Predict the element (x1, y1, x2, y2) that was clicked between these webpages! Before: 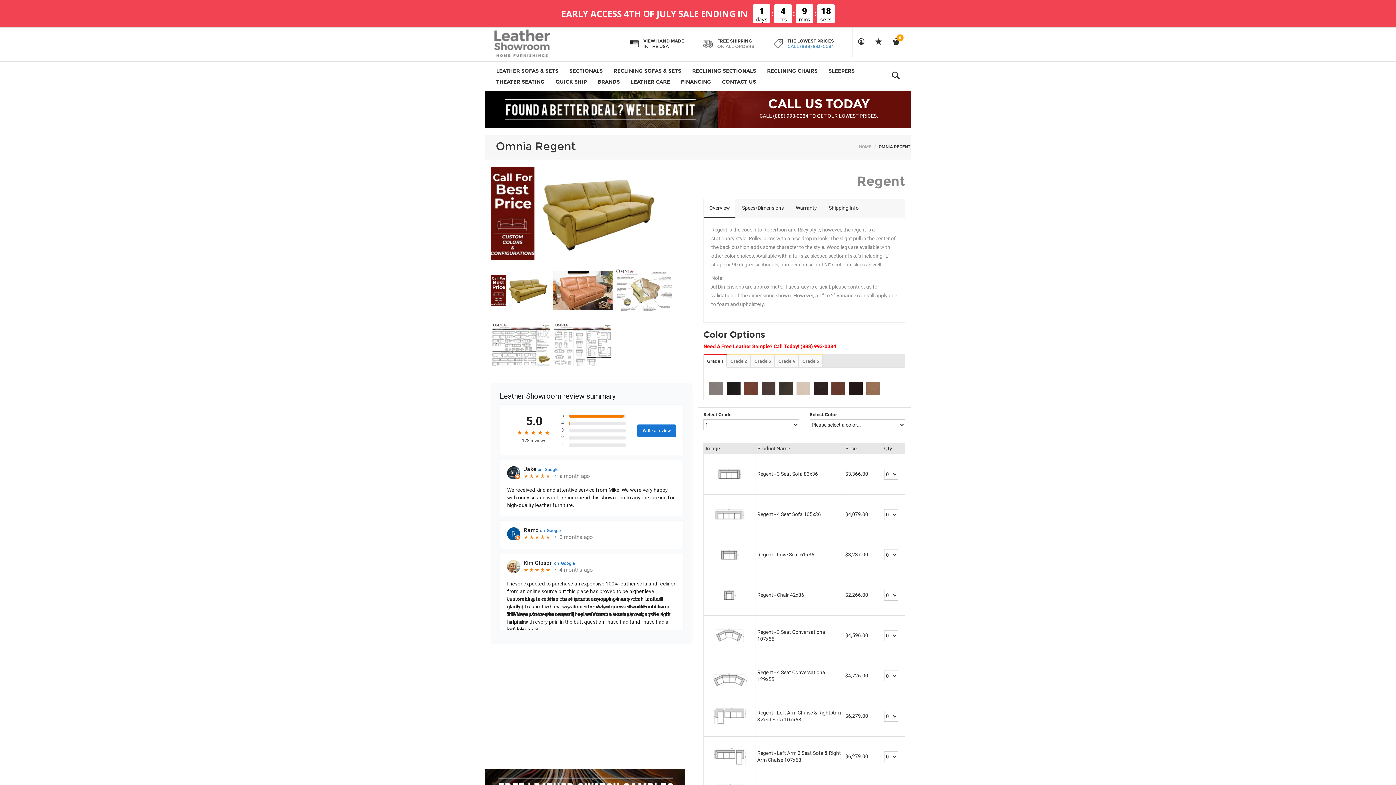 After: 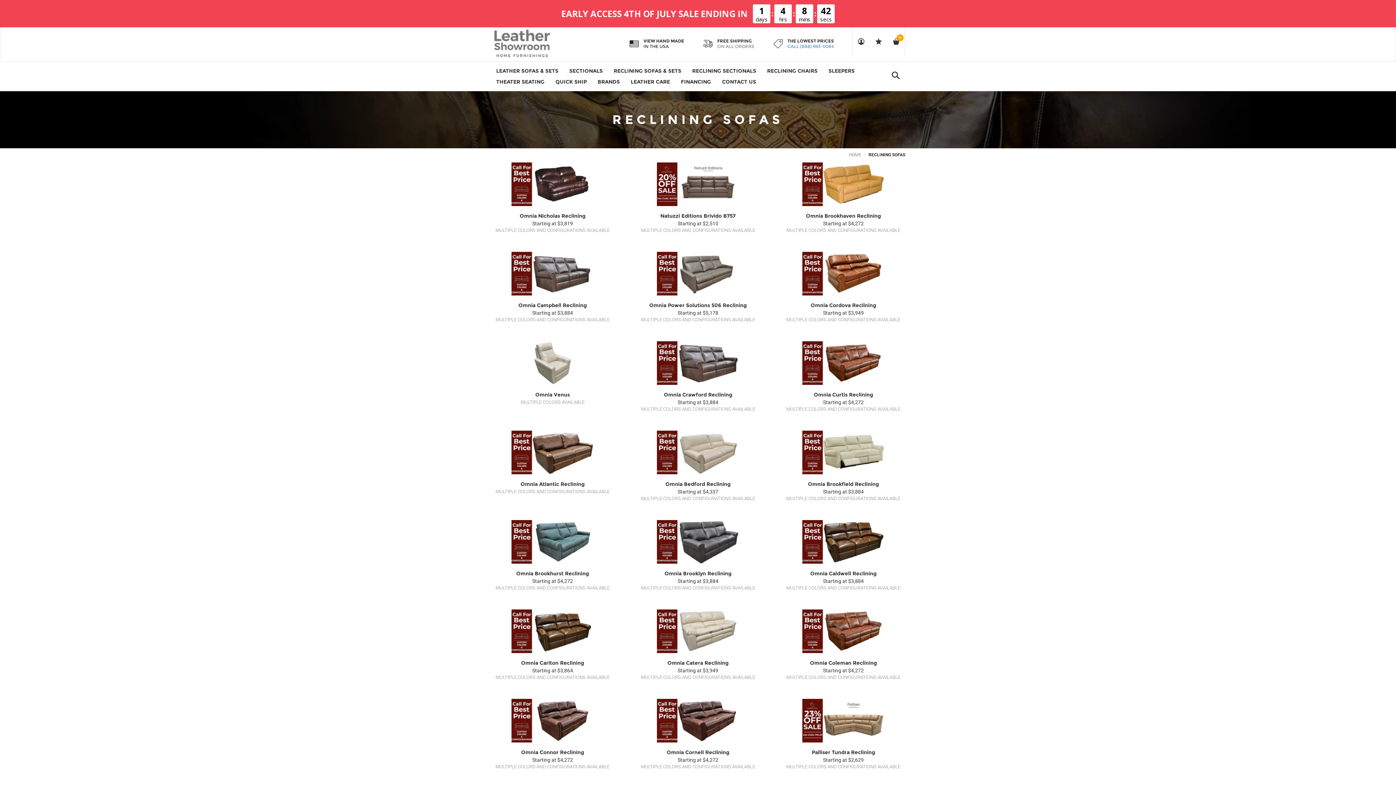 Action: bbox: (608, 65, 686, 76) label: RECLINING SOFAS & SETS